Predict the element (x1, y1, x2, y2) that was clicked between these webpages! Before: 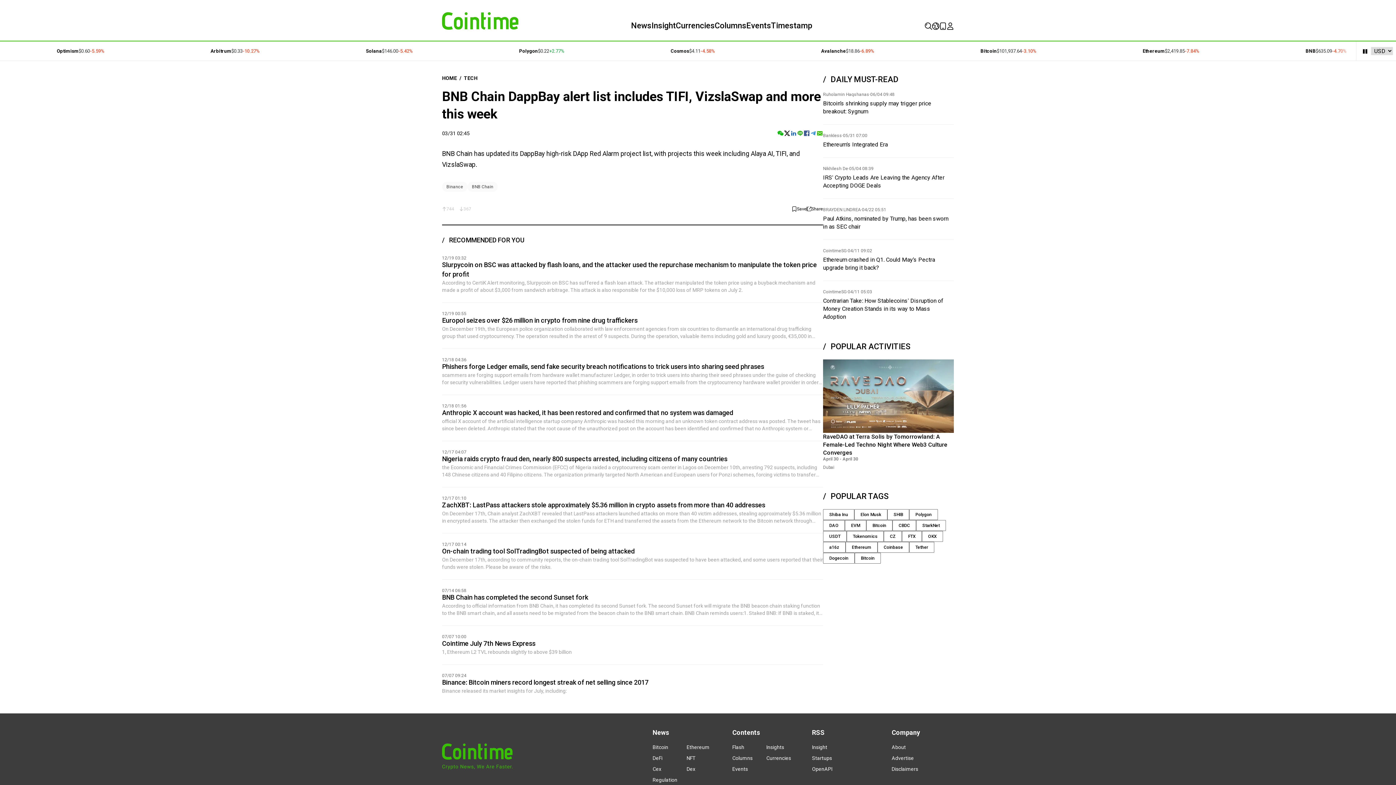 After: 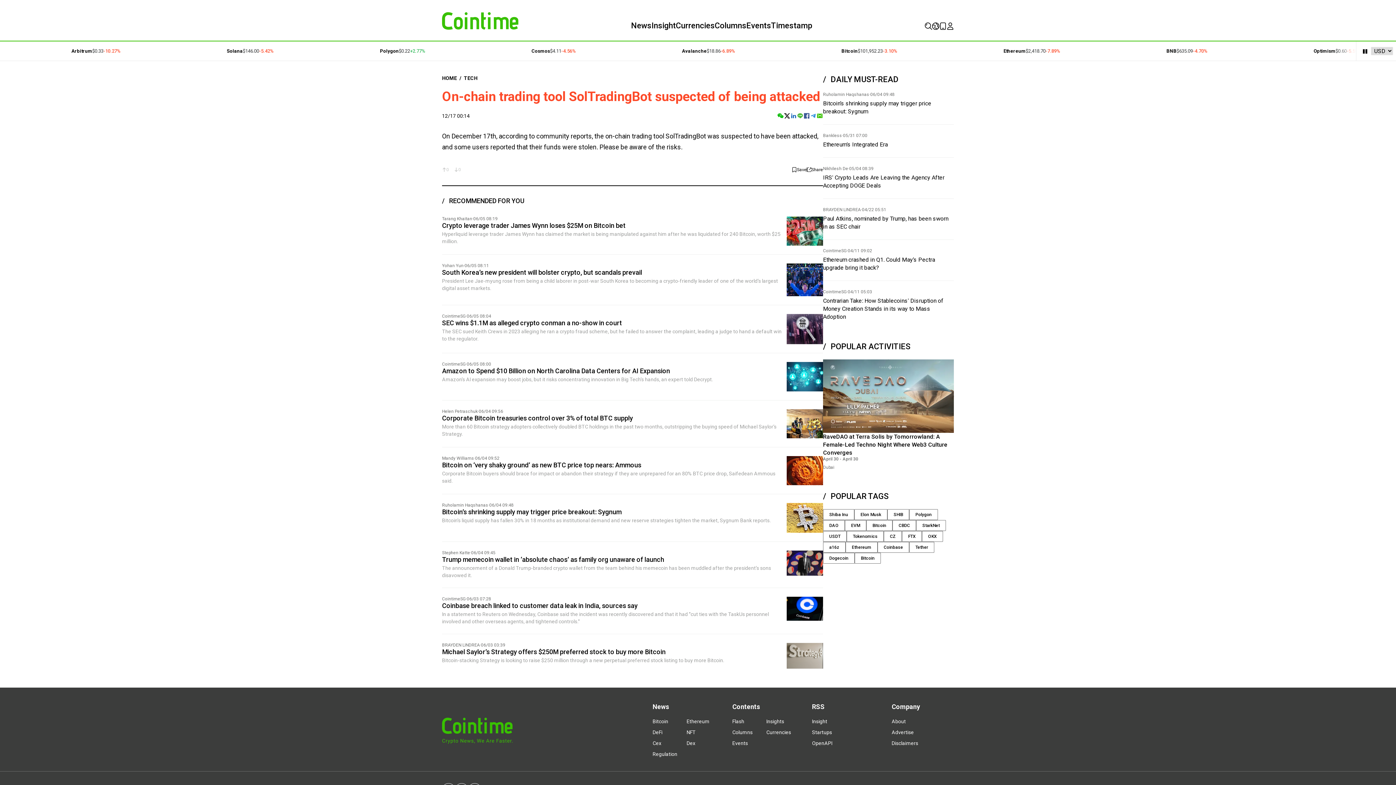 Action: bbox: (442, 547, 634, 555) label: On-chain trading tool SolTradingBot suspected of being attacked